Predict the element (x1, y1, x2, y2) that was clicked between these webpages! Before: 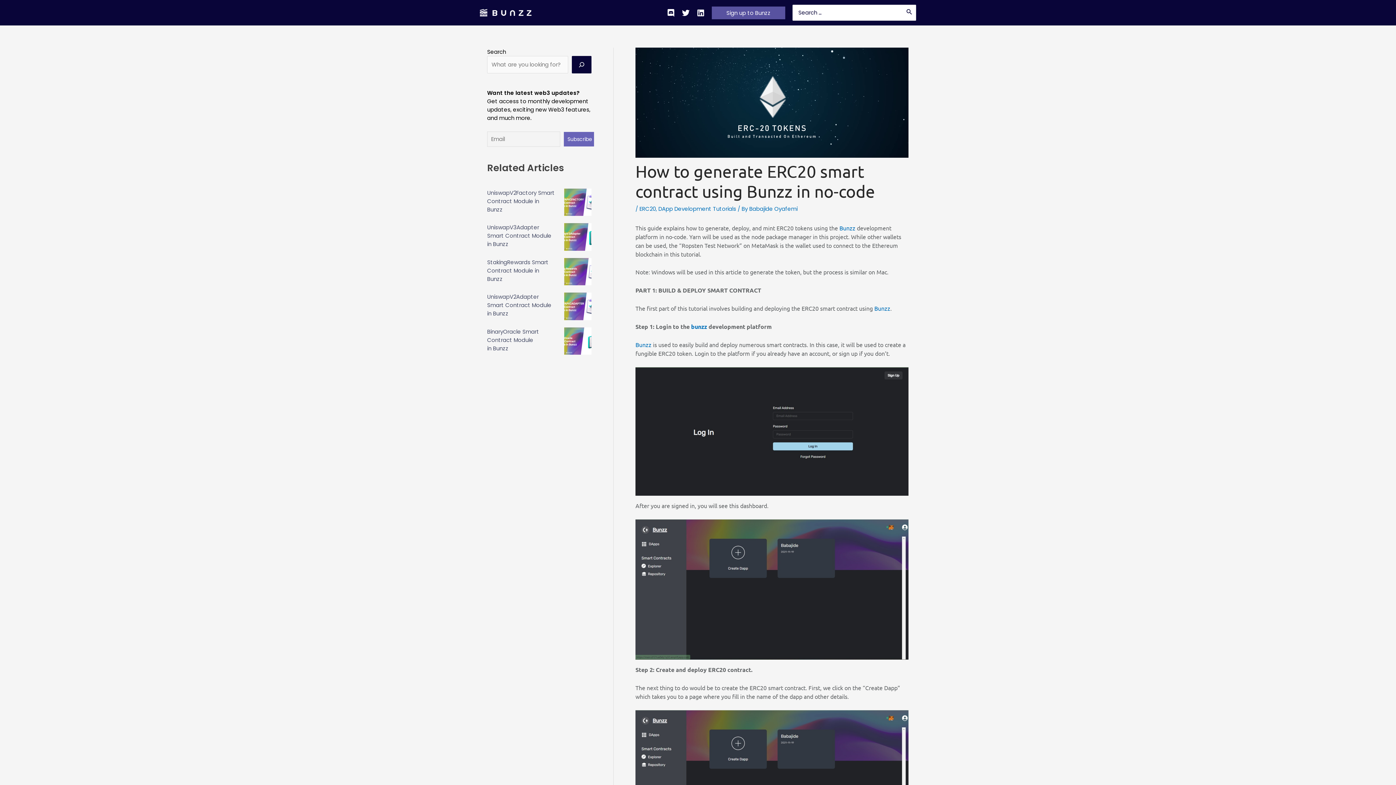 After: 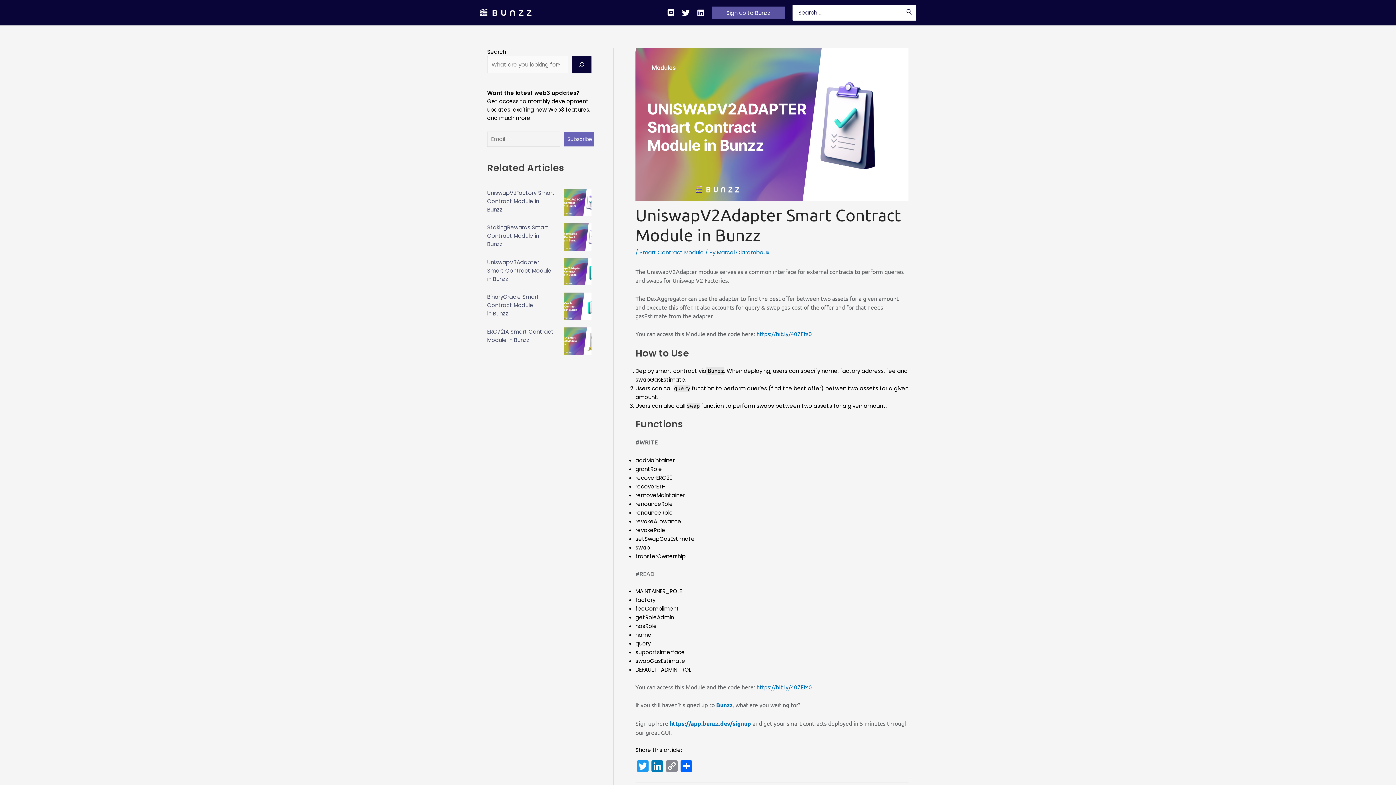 Action: bbox: (564, 305, 591, 313)